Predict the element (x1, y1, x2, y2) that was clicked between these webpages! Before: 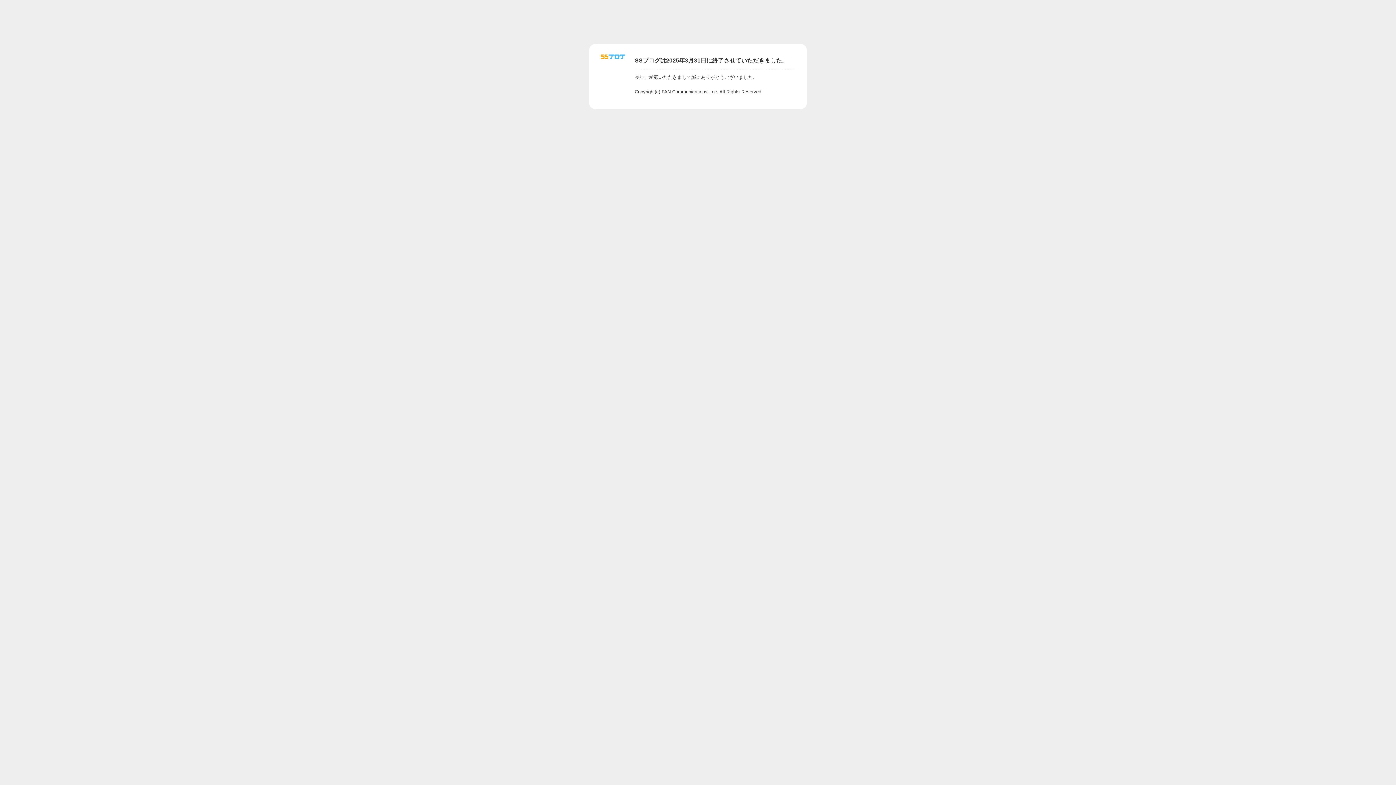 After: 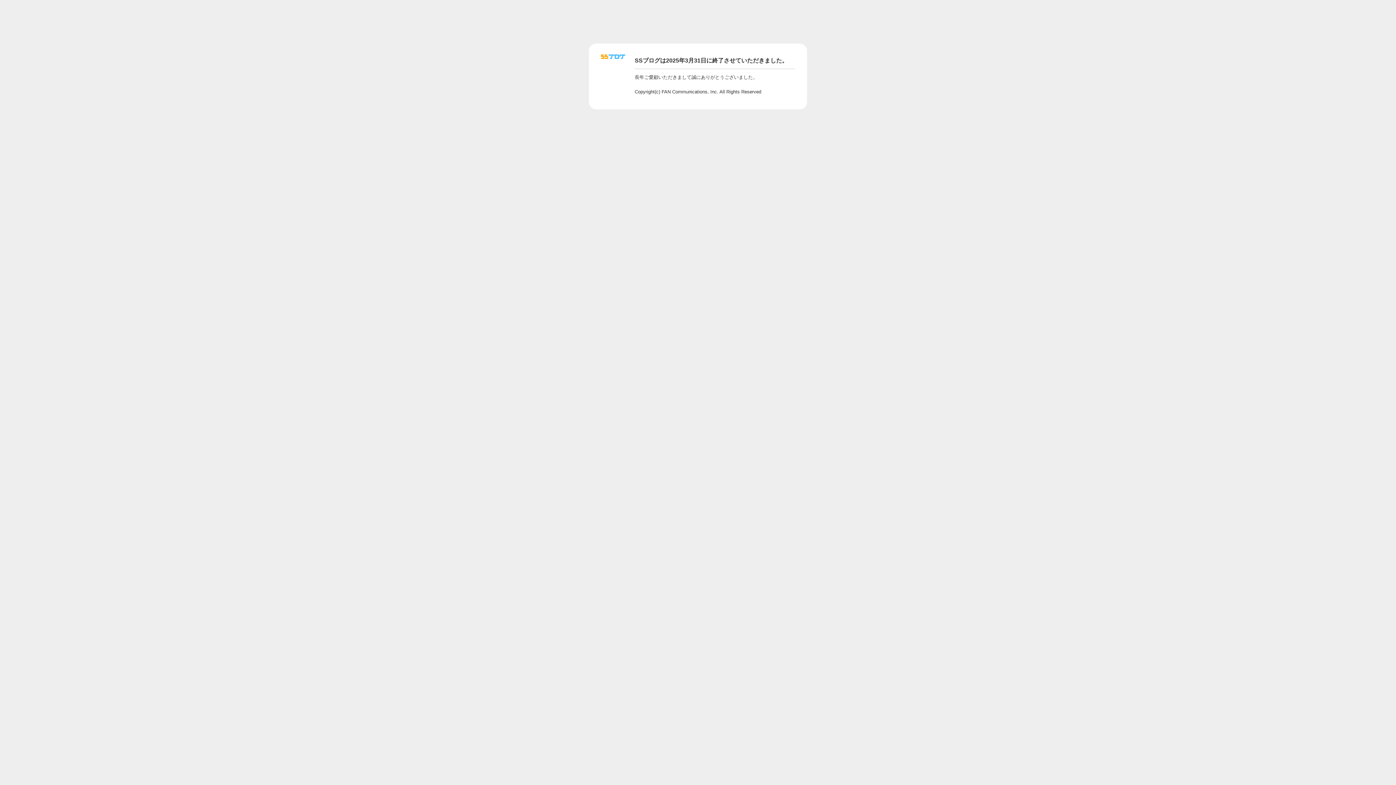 Action: bbox: (601, 56, 625, 62)